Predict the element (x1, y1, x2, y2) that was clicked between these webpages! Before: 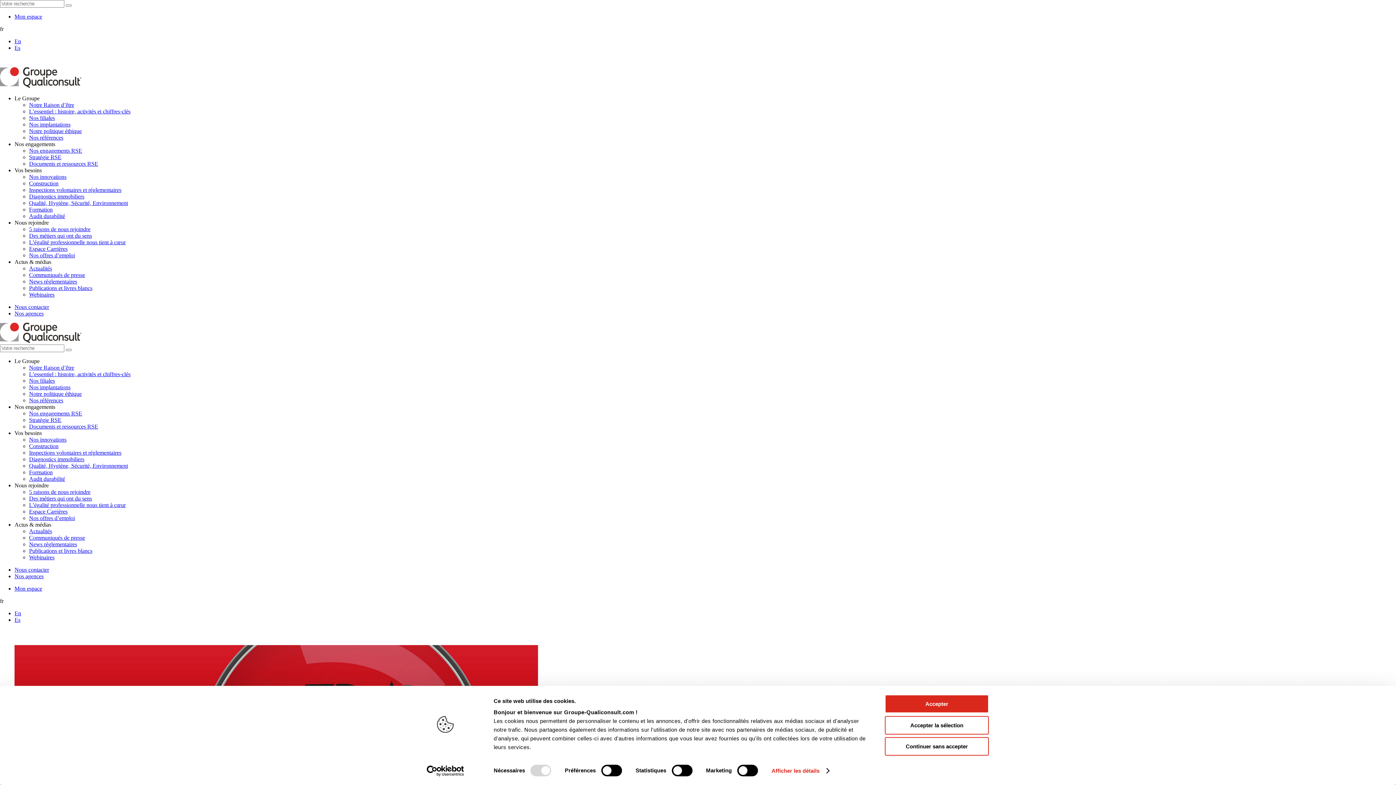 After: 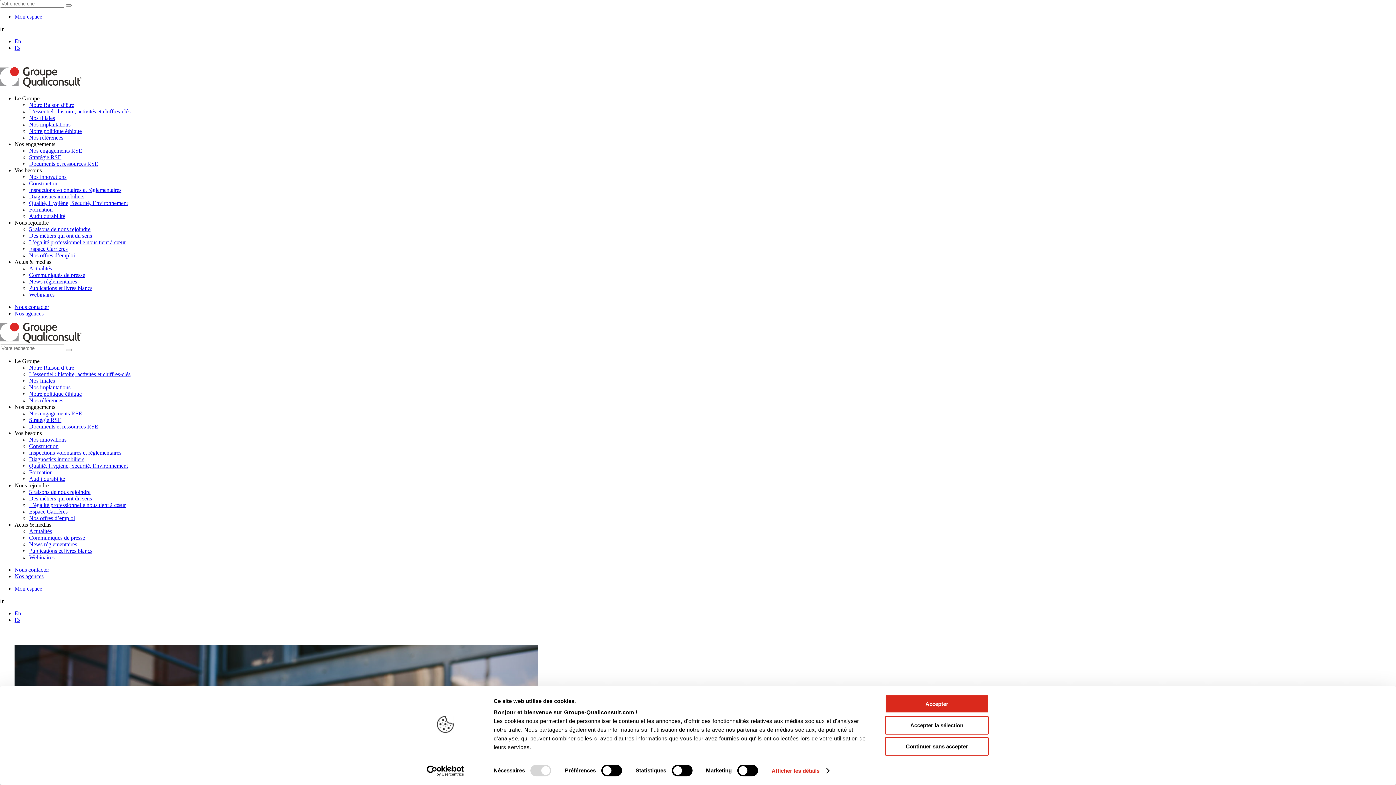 Action: bbox: (14, 567, 49, 573) label: Nous contacter